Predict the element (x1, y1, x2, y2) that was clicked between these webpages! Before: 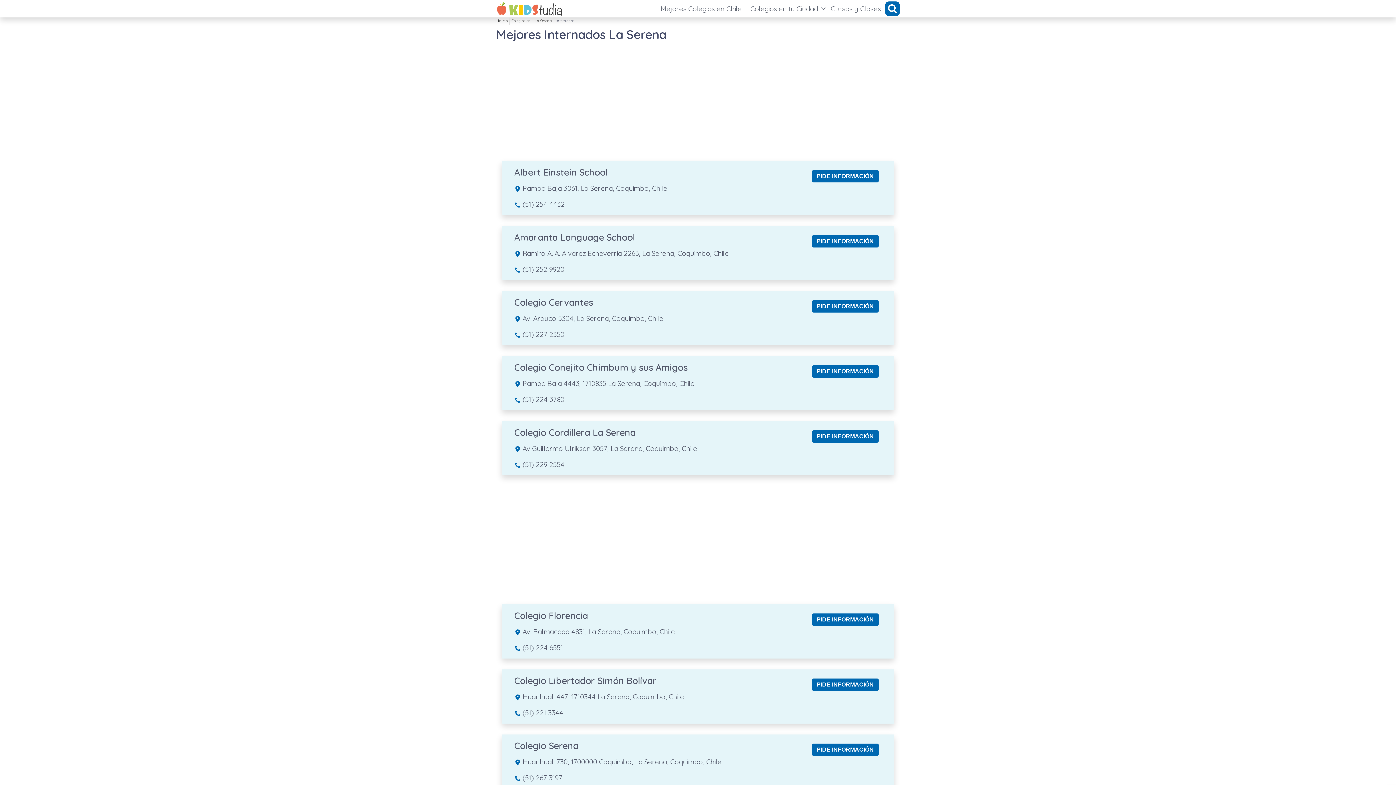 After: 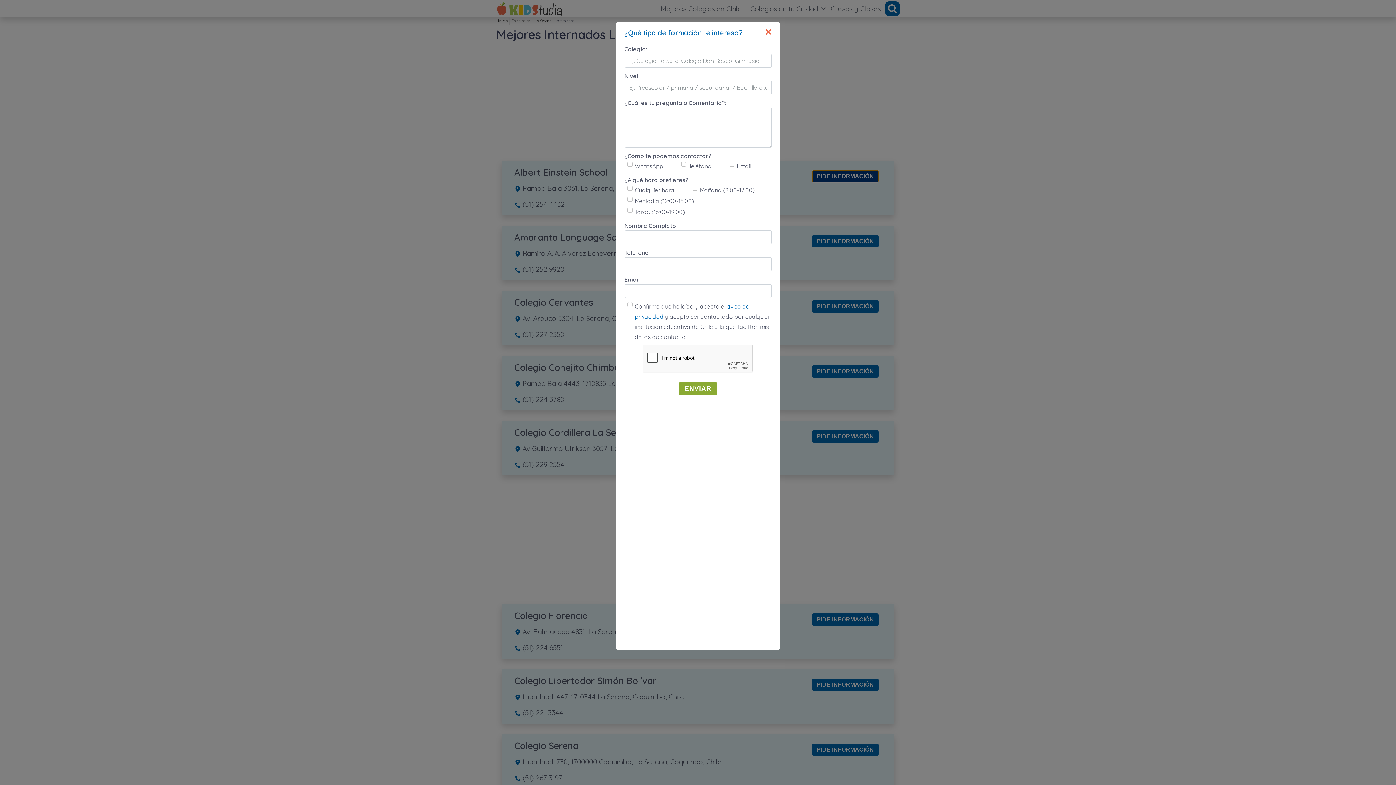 Action: label: PIDE INFORMACIÓN bbox: (812, 170, 878, 182)